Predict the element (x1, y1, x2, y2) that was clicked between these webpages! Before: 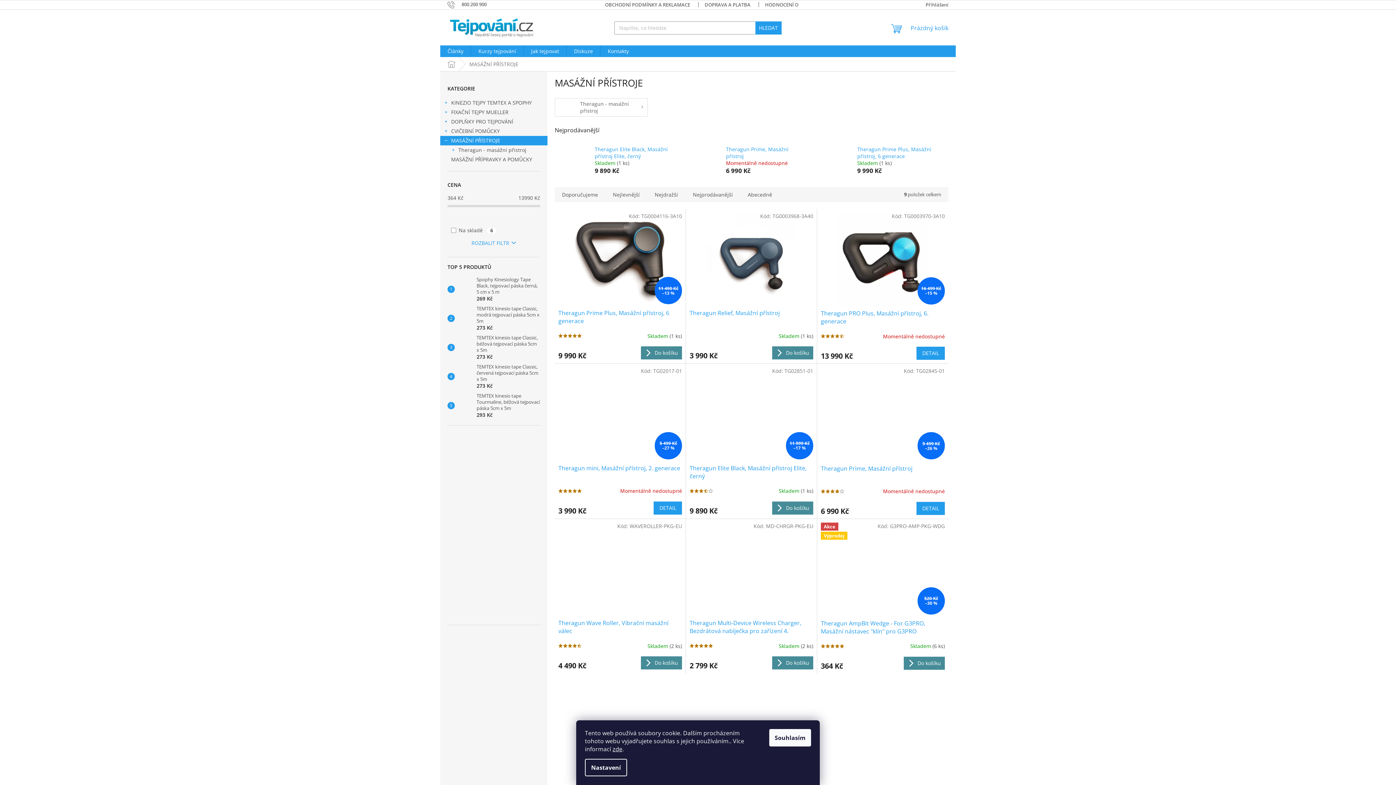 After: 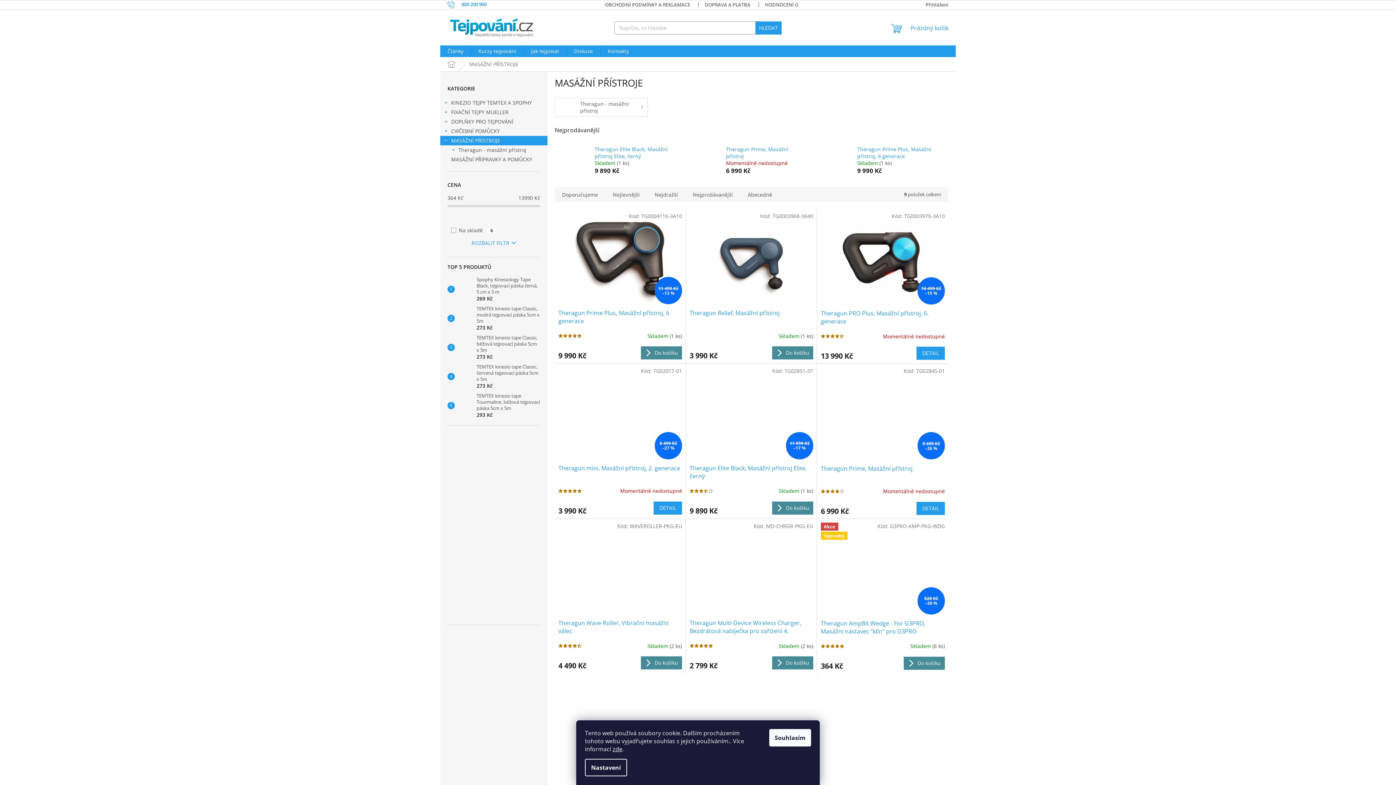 Action: bbox: (447, 1, 494, 7) label: Zavolat na 800200900